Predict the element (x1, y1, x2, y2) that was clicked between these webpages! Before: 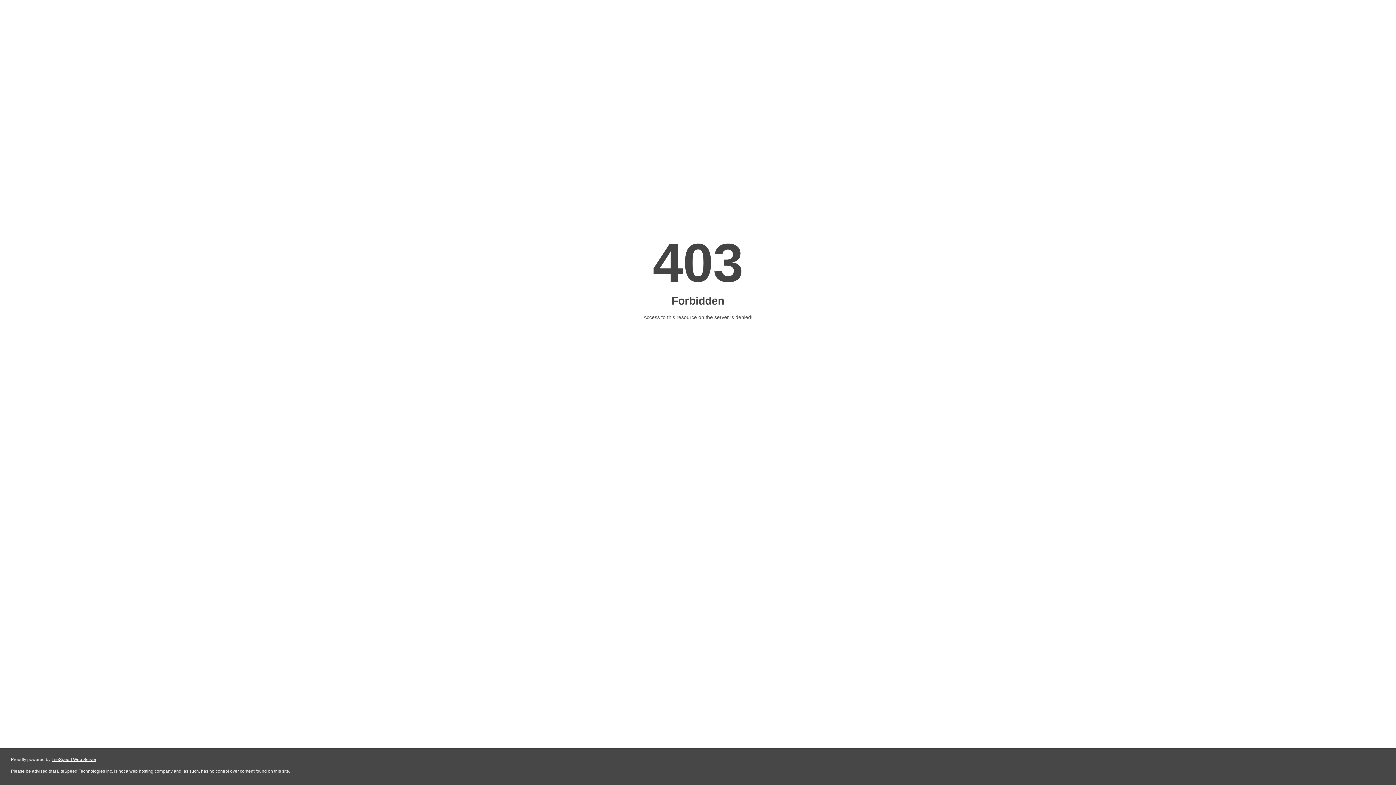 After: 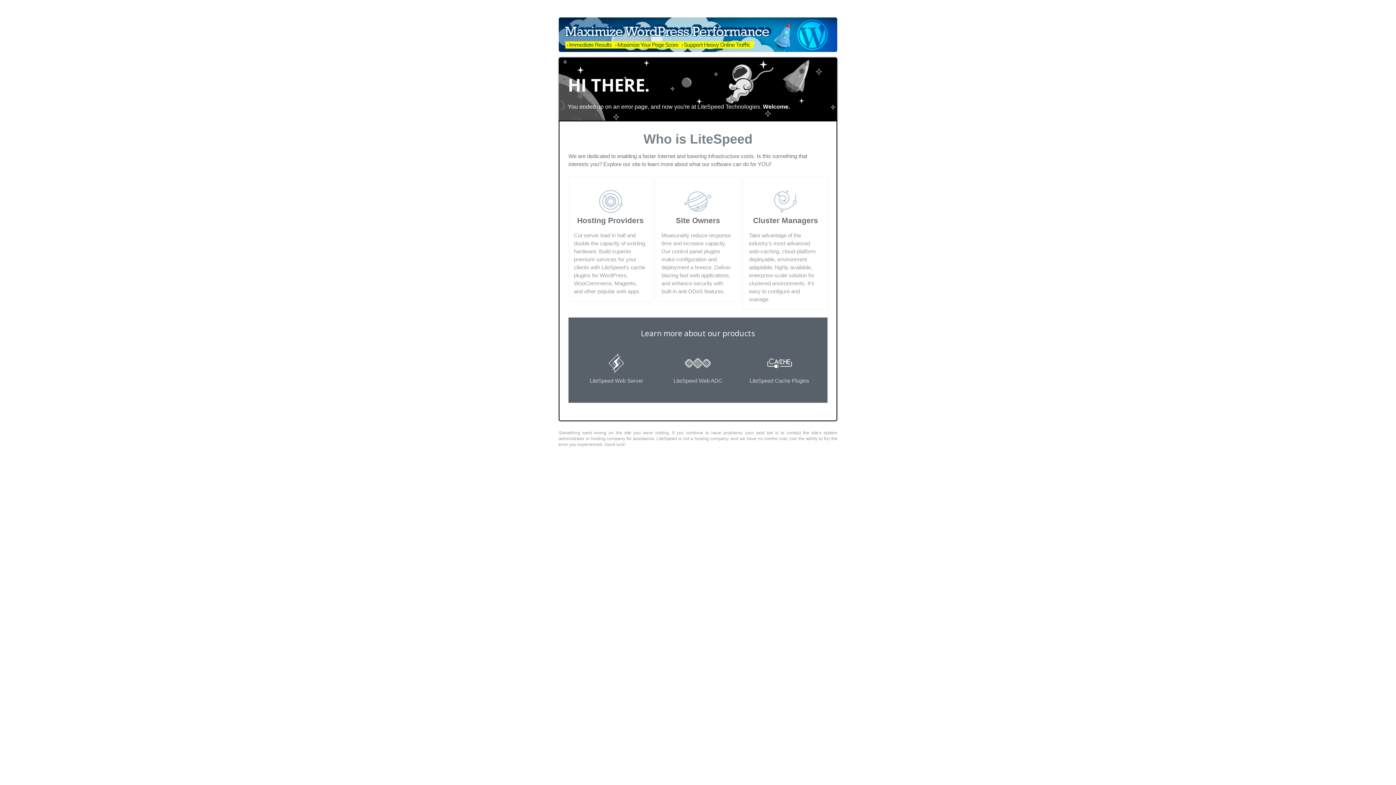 Action: bbox: (51, 757, 96, 762) label: LiteSpeed Web Server